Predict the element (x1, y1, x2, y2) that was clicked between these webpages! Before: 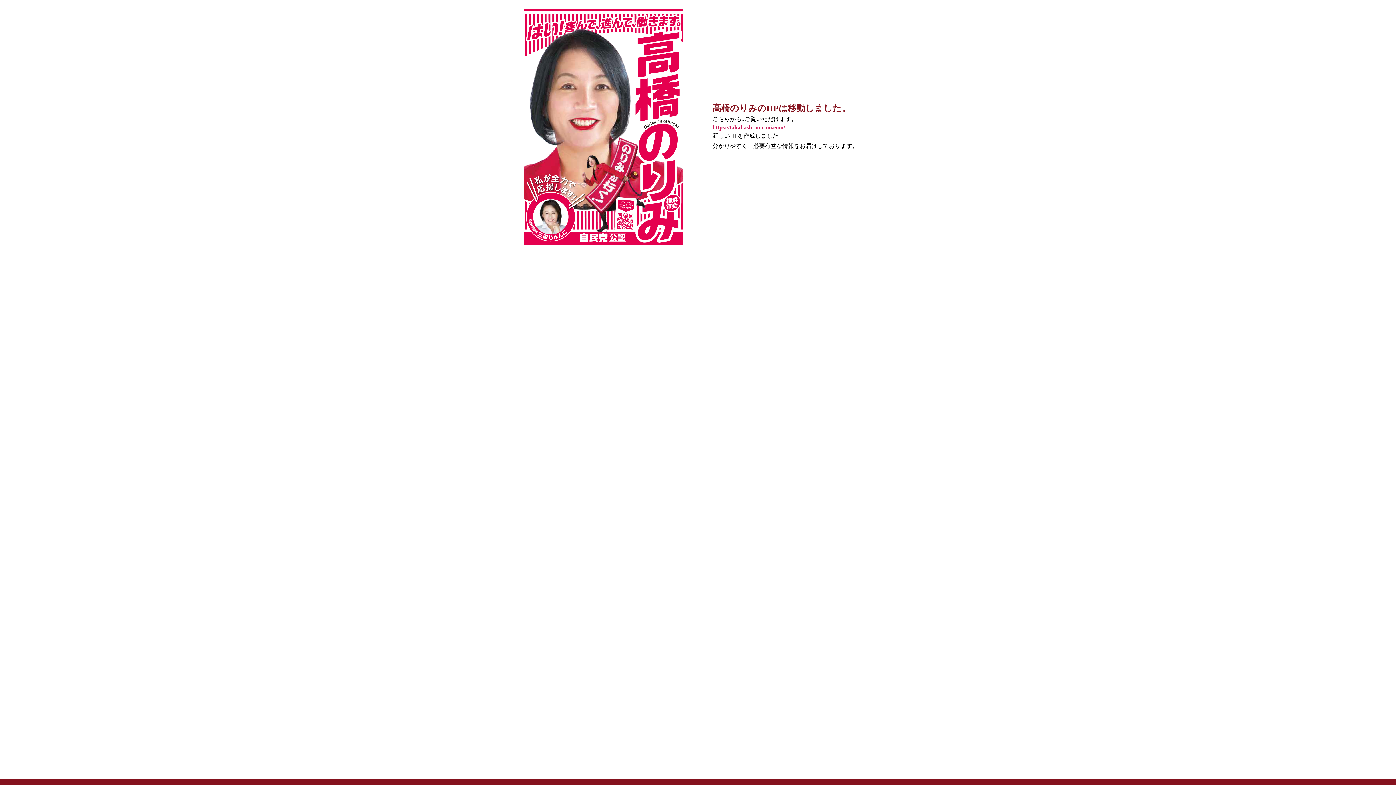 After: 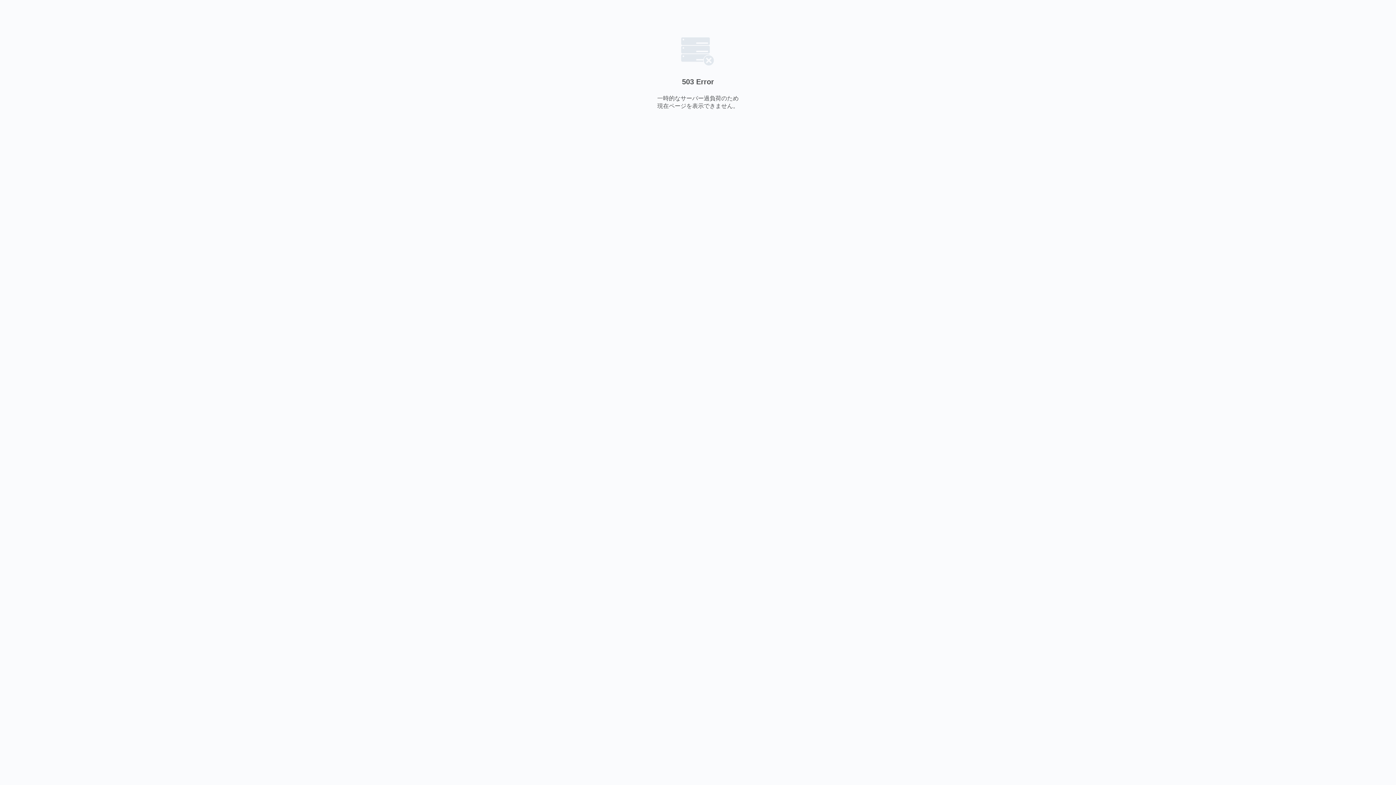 Action: label: https://takahashi-norimi.com/ bbox: (712, 124, 872, 131)